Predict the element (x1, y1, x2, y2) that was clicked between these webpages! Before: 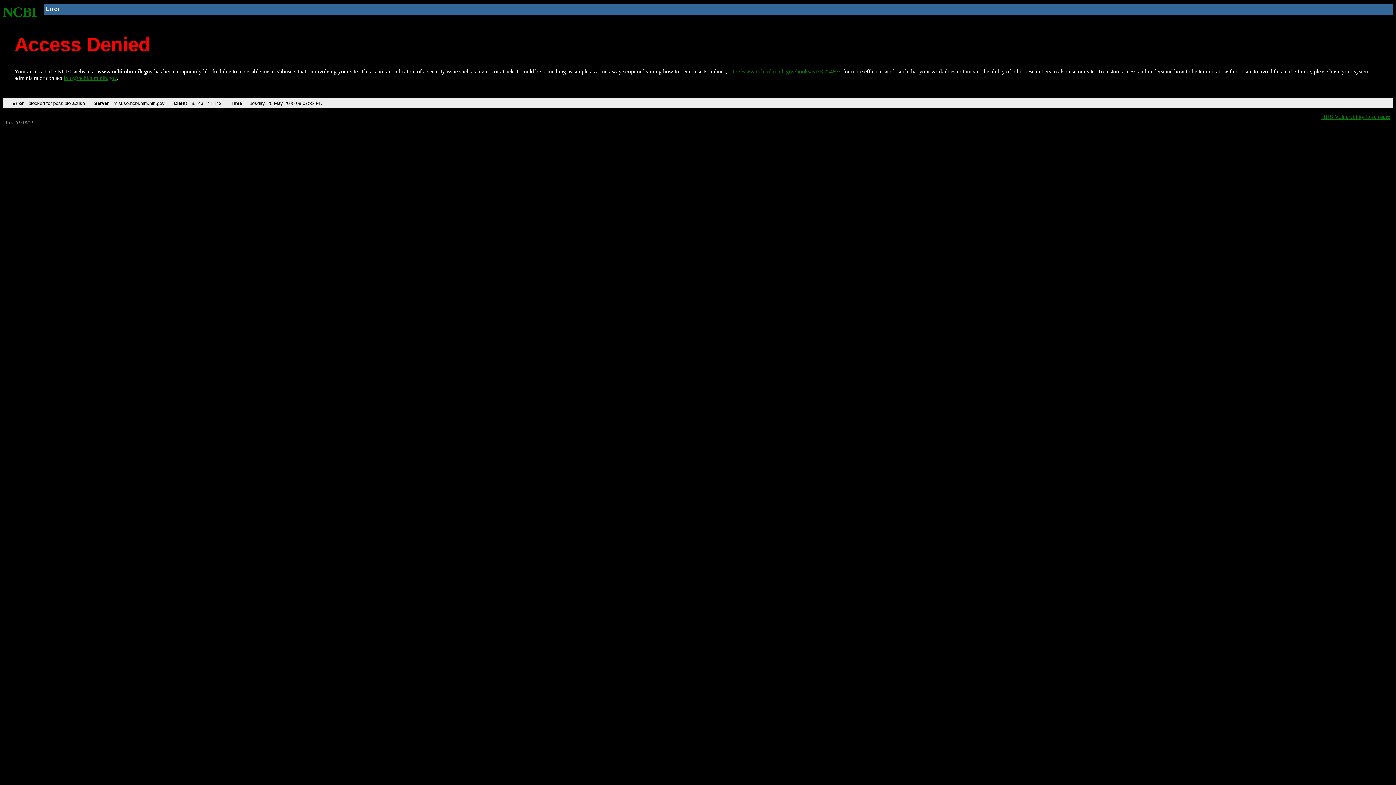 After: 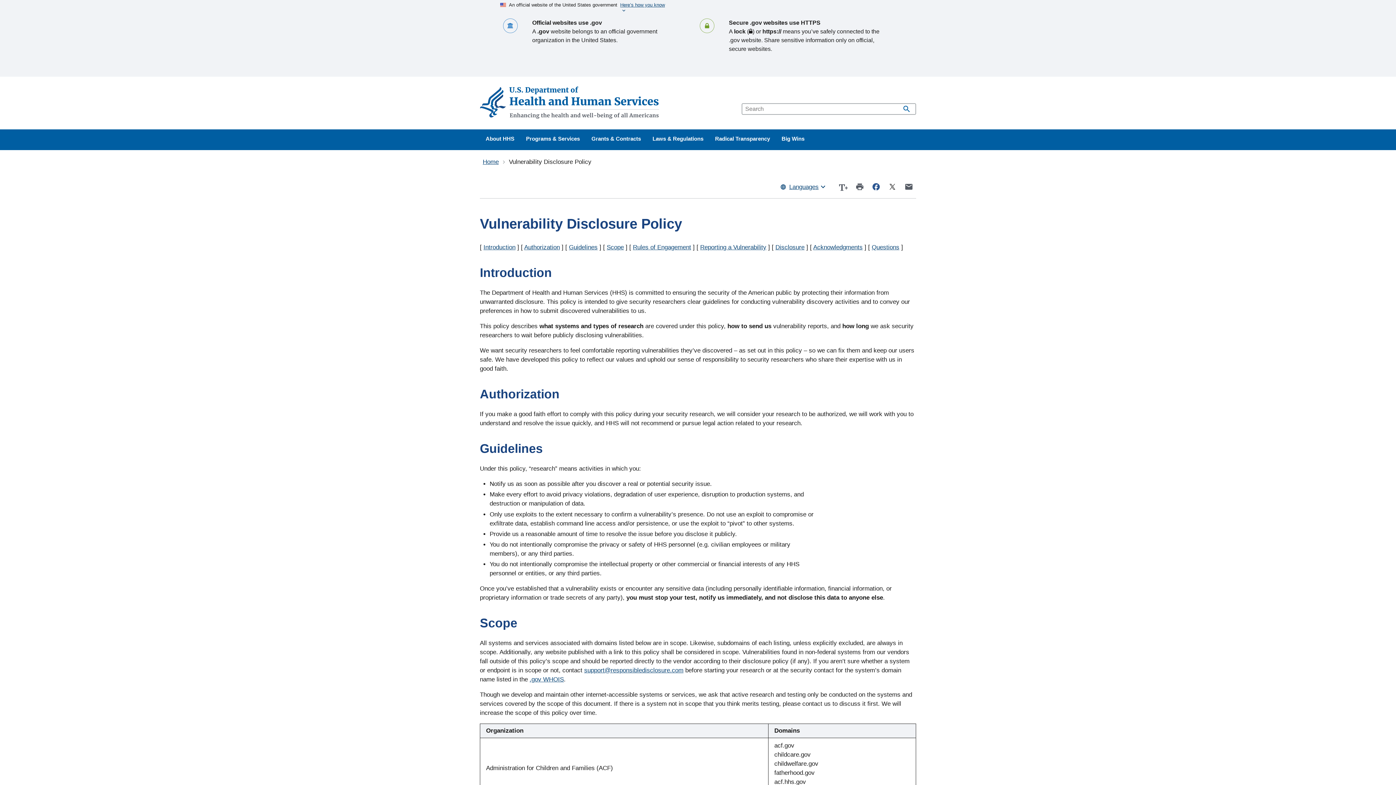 Action: label: HHS Vulnerability Disclosure bbox: (1321, 113, 1390, 119)